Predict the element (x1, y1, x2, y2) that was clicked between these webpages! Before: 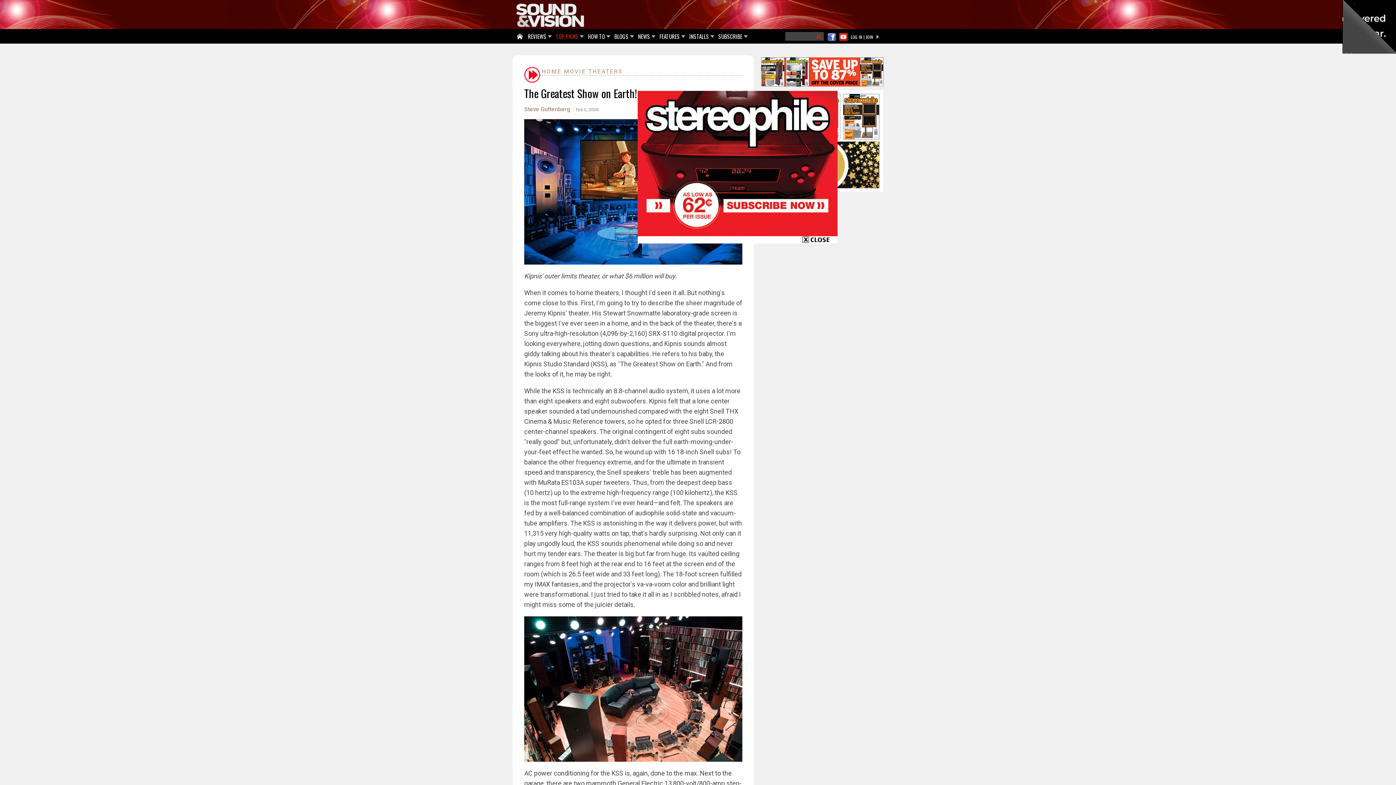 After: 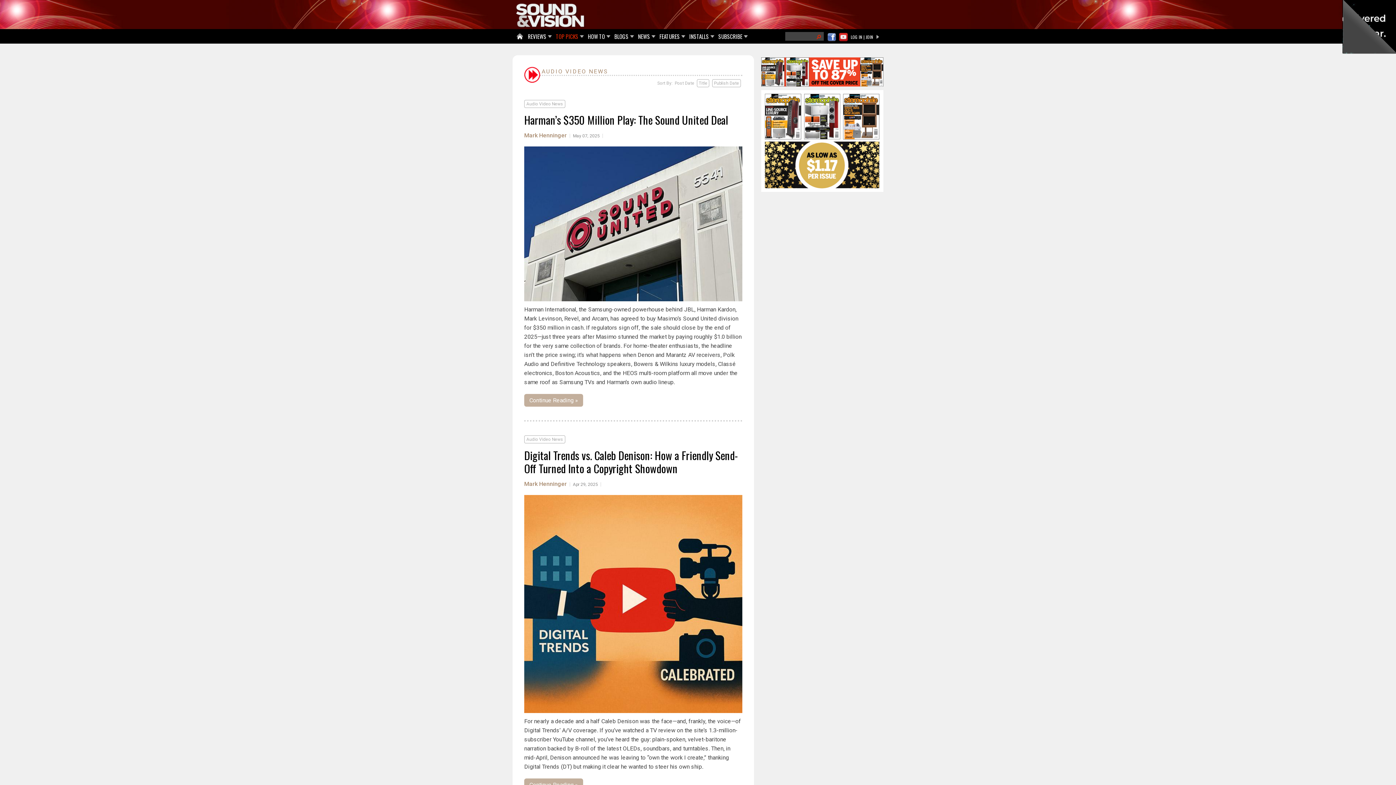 Action: label: NEWS bbox: (636, 29, 653, 44)